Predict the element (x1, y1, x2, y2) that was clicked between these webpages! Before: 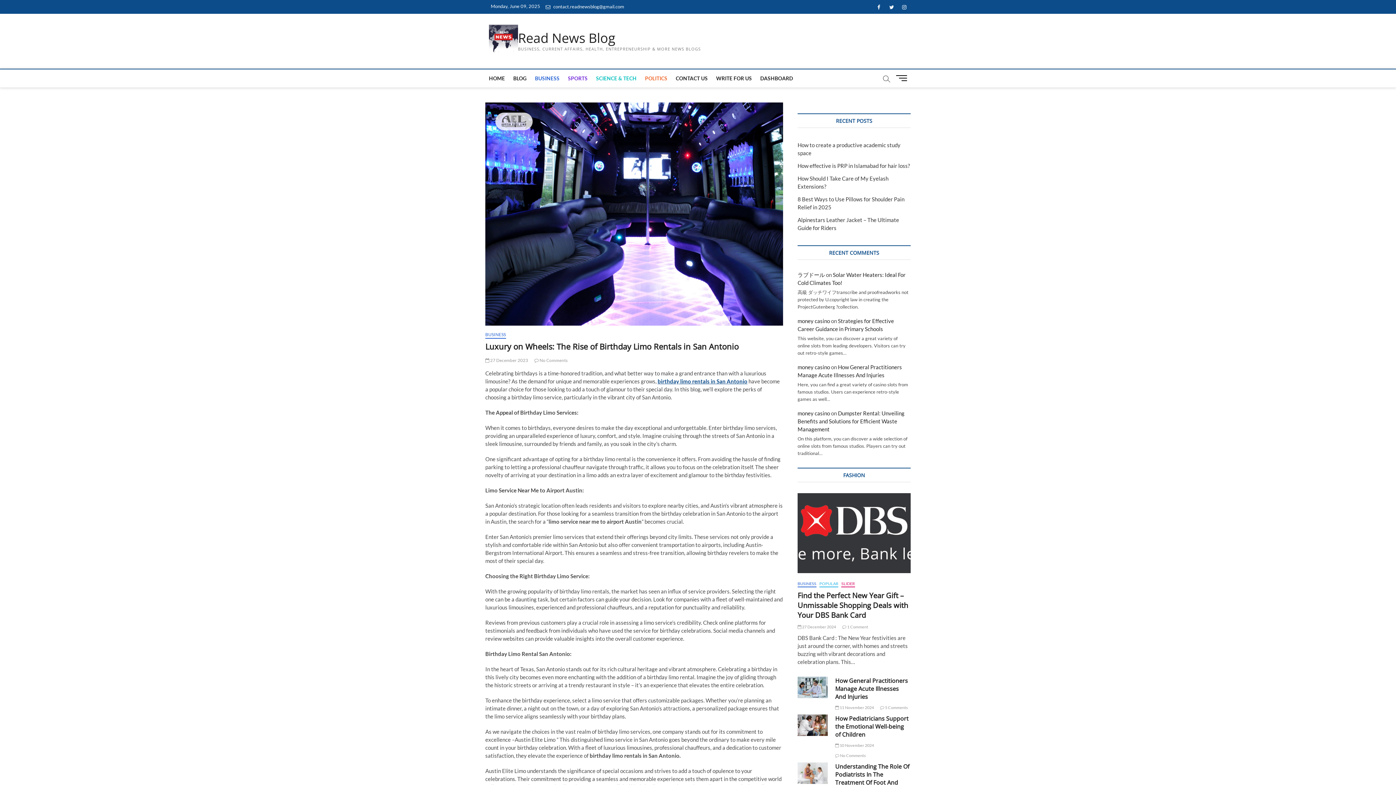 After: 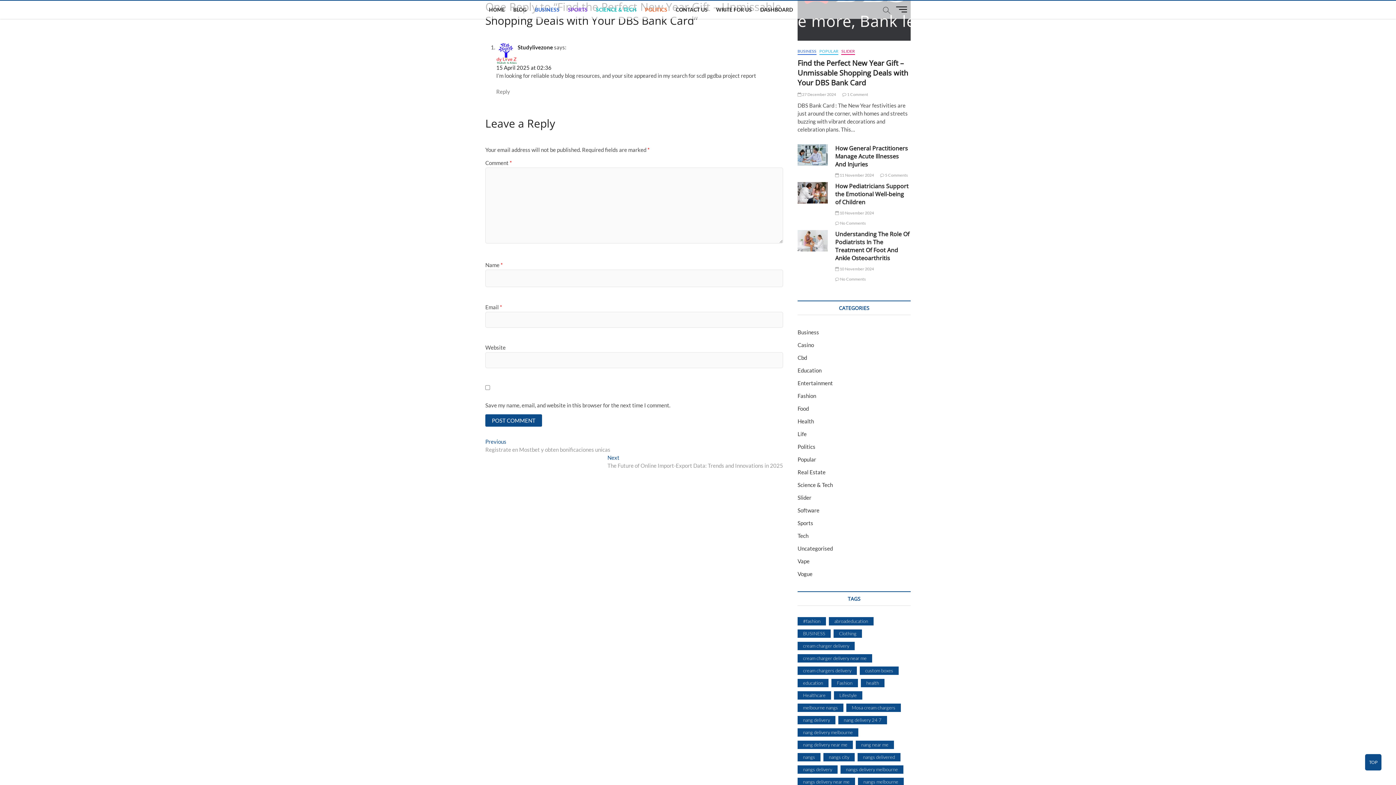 Action: label:  1 Comment bbox: (842, 624, 868, 629)